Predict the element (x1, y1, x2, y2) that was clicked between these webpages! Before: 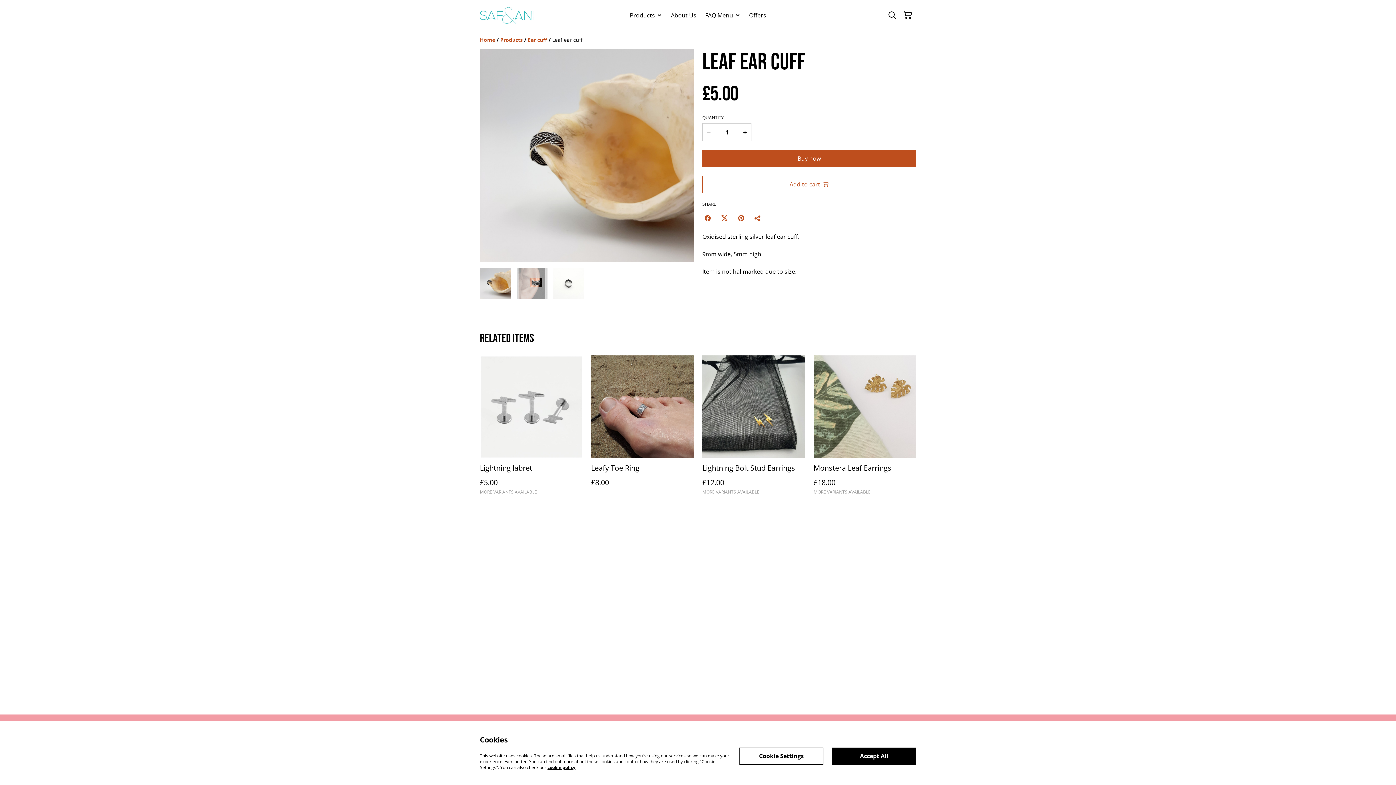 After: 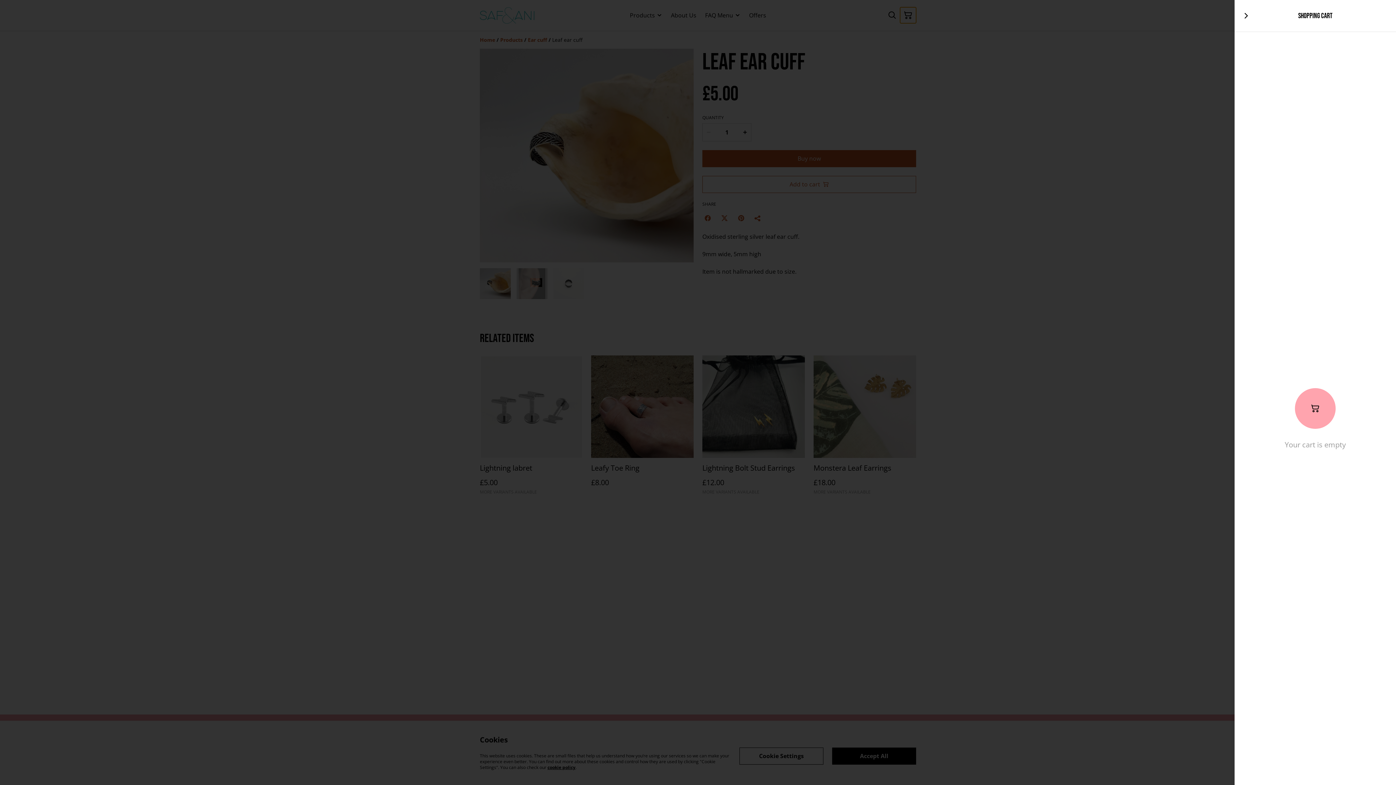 Action: bbox: (900, 7, 916, 23) label: Shopping Cart